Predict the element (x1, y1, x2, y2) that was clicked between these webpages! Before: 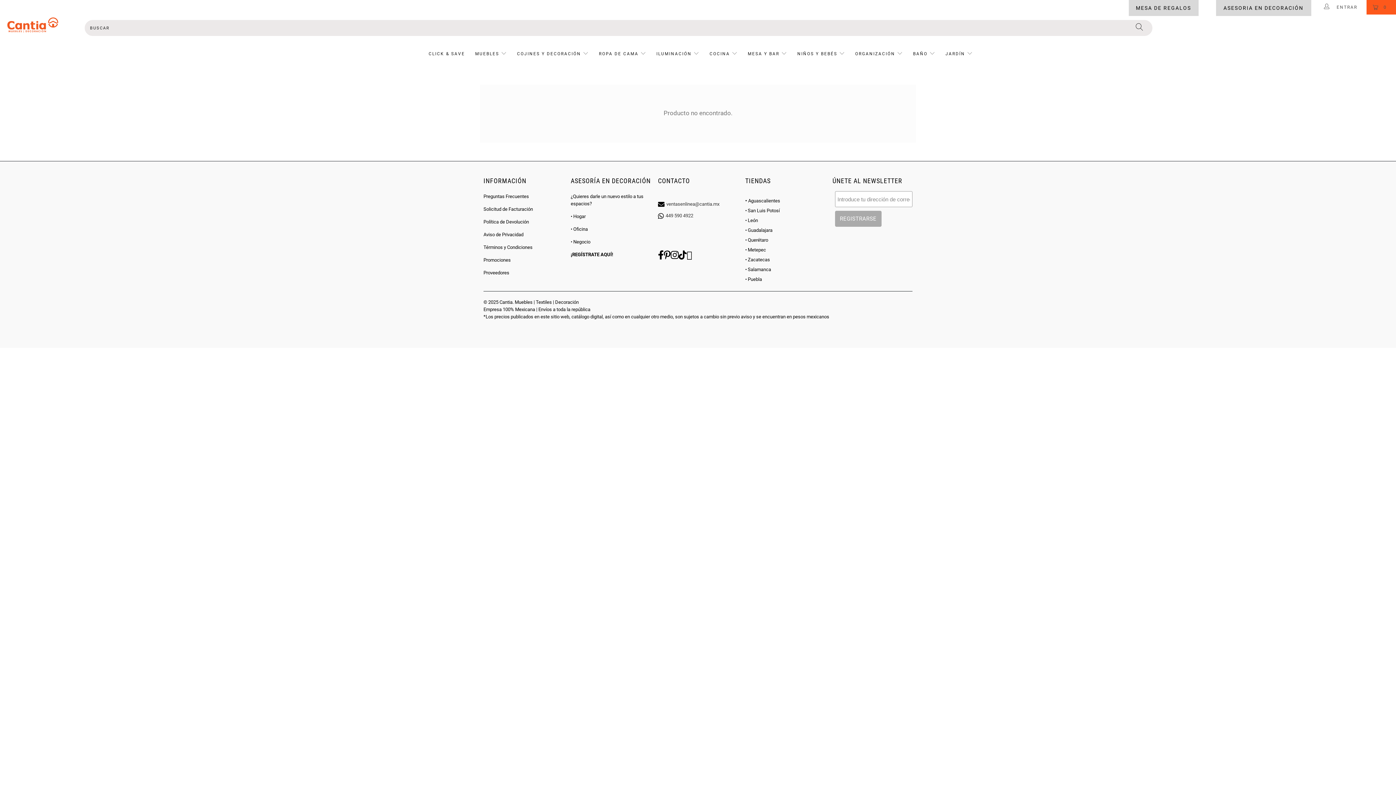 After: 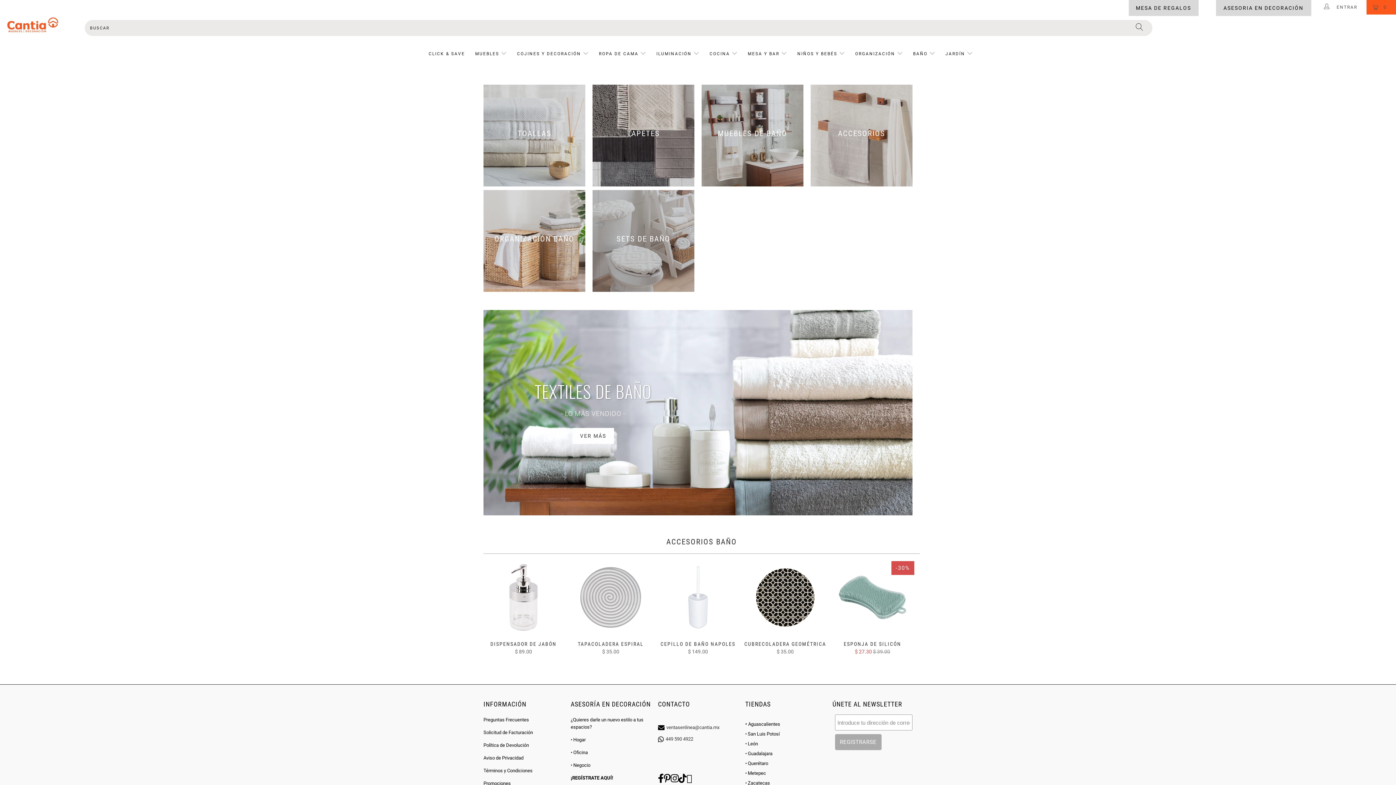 Action: bbox: (913, 45, 935, 62) label: BAÑO 